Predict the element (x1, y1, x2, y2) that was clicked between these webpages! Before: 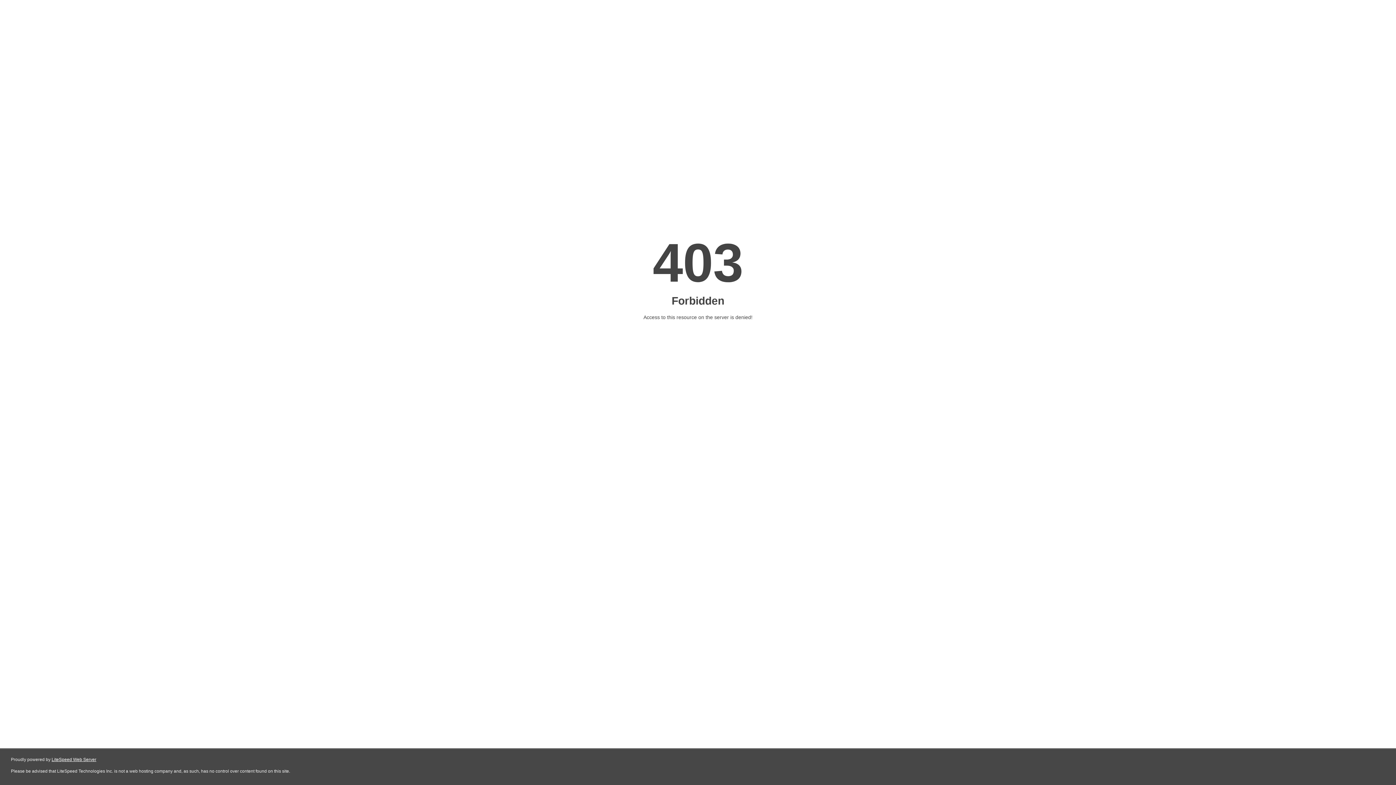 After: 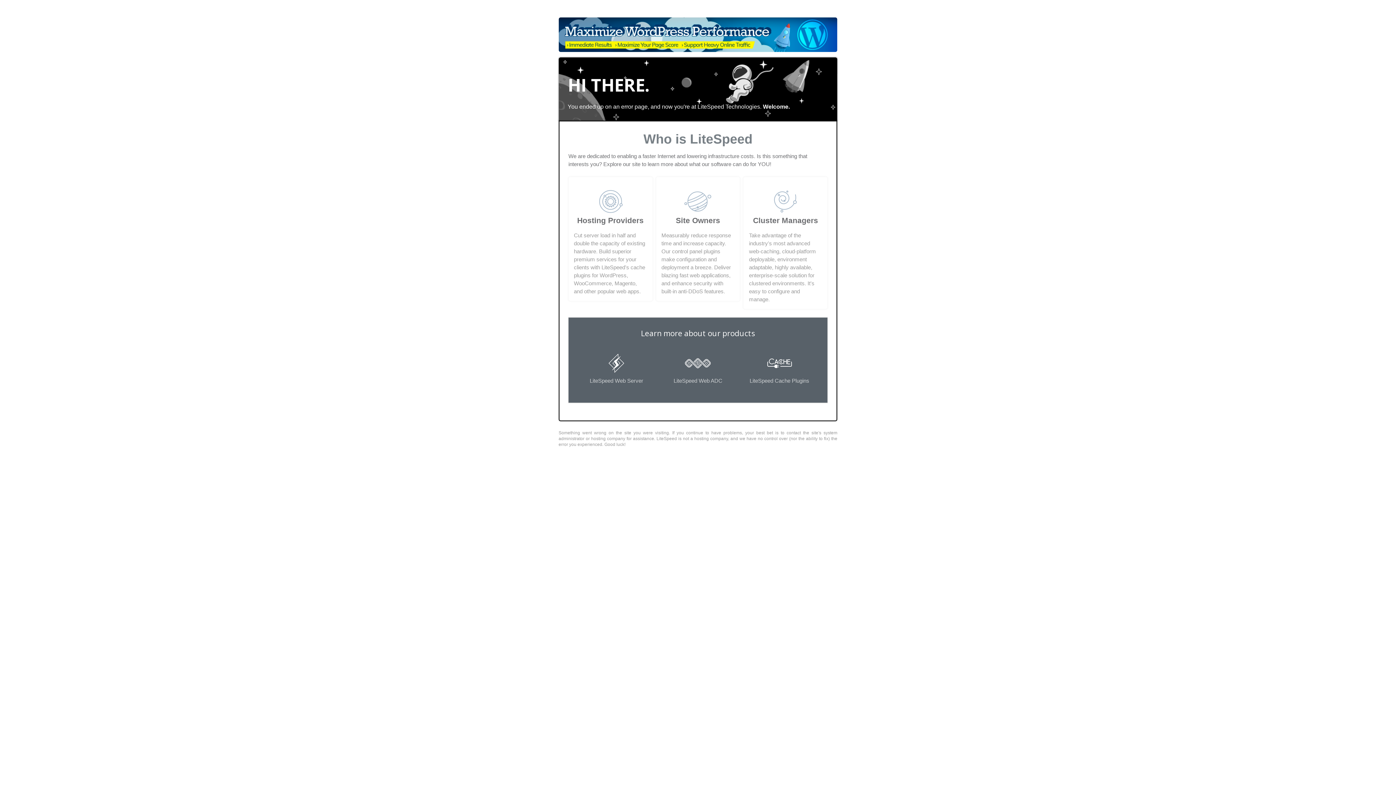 Action: label: LiteSpeed Web Server bbox: (51, 757, 96, 762)